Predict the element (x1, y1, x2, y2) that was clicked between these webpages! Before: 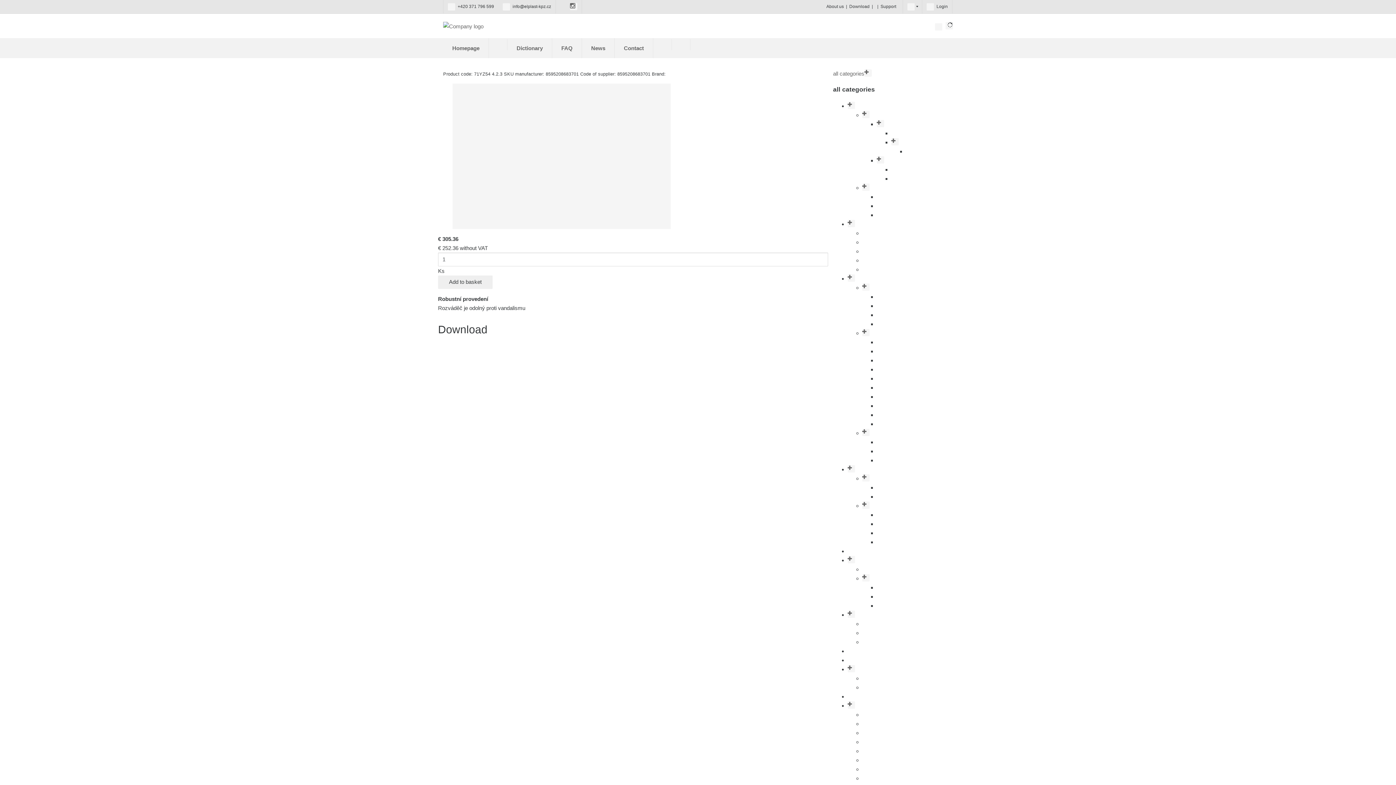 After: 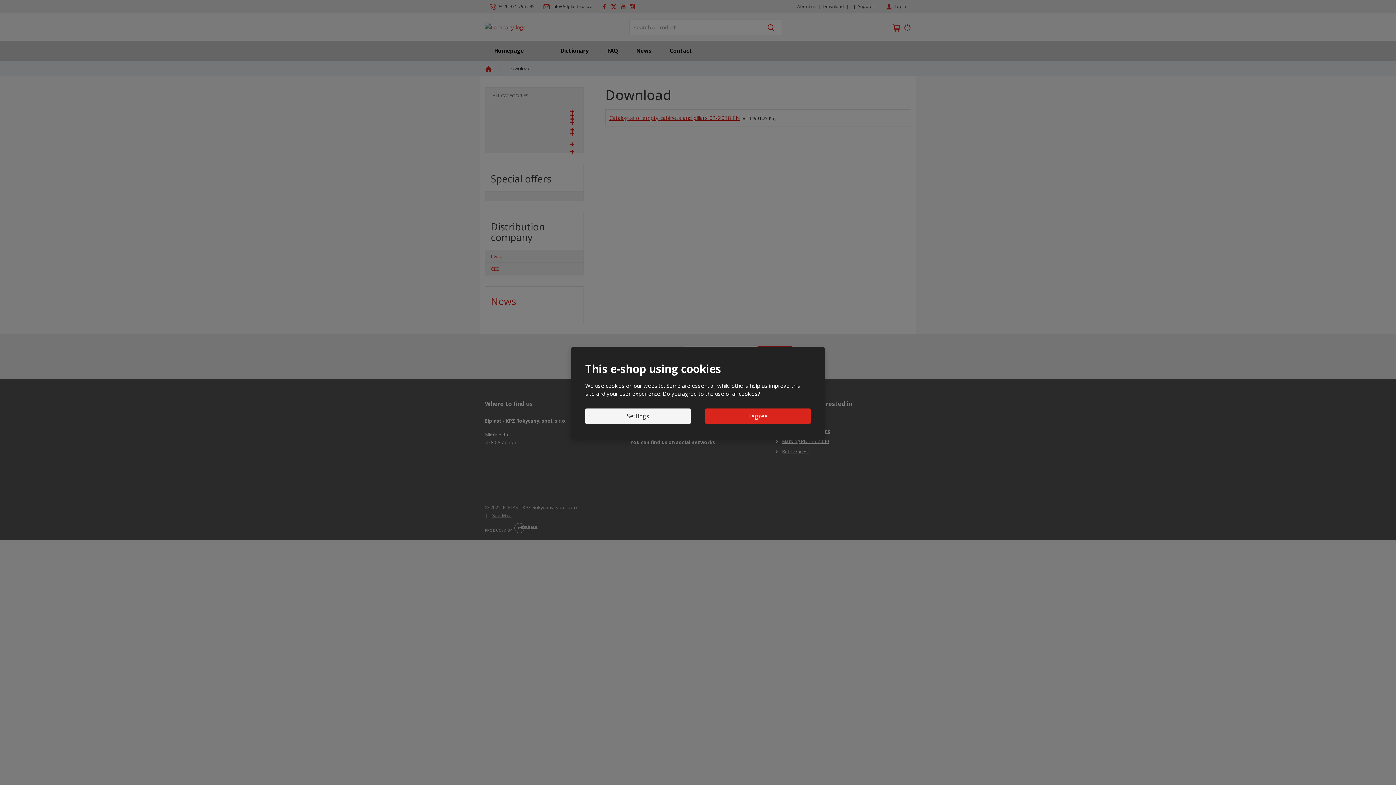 Action: label: Download bbox: (849, 2, 869, 10)